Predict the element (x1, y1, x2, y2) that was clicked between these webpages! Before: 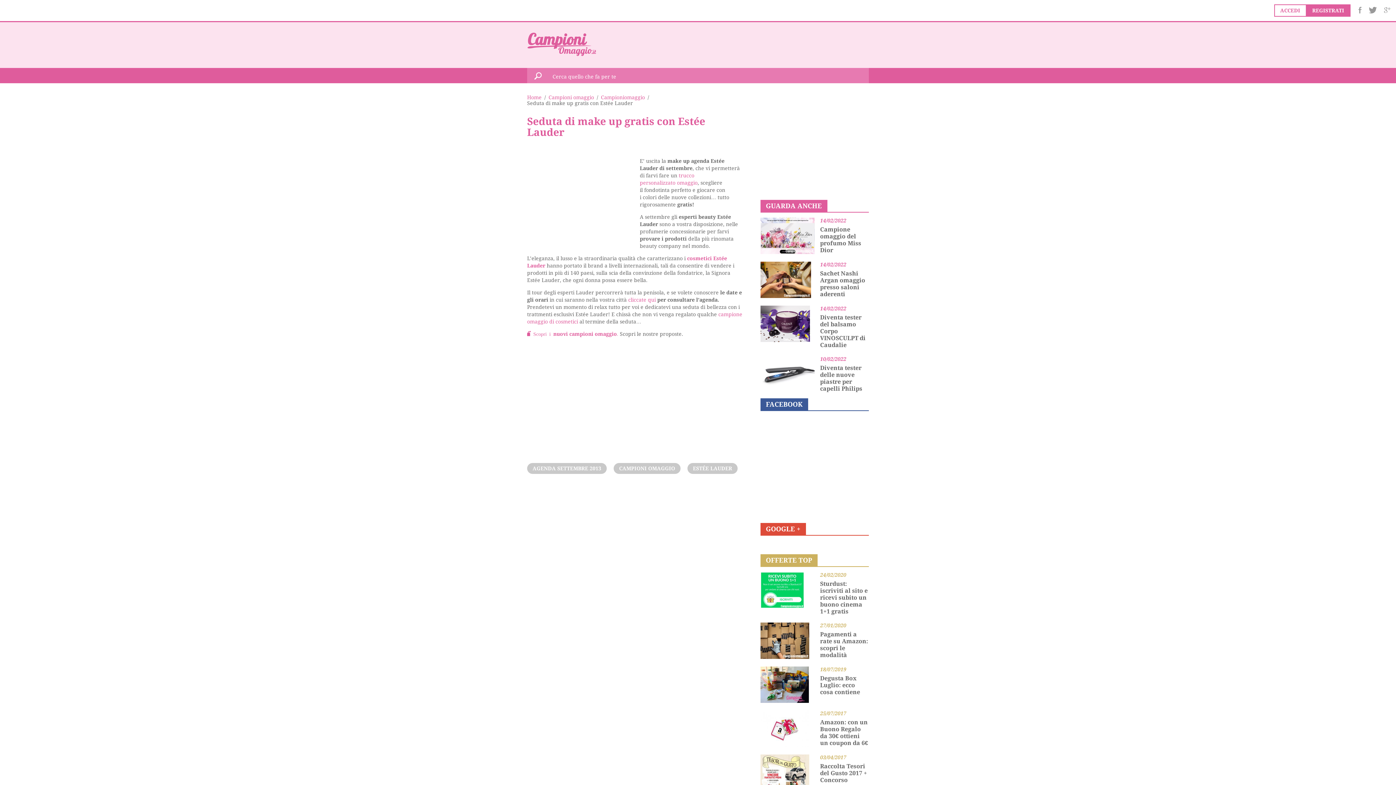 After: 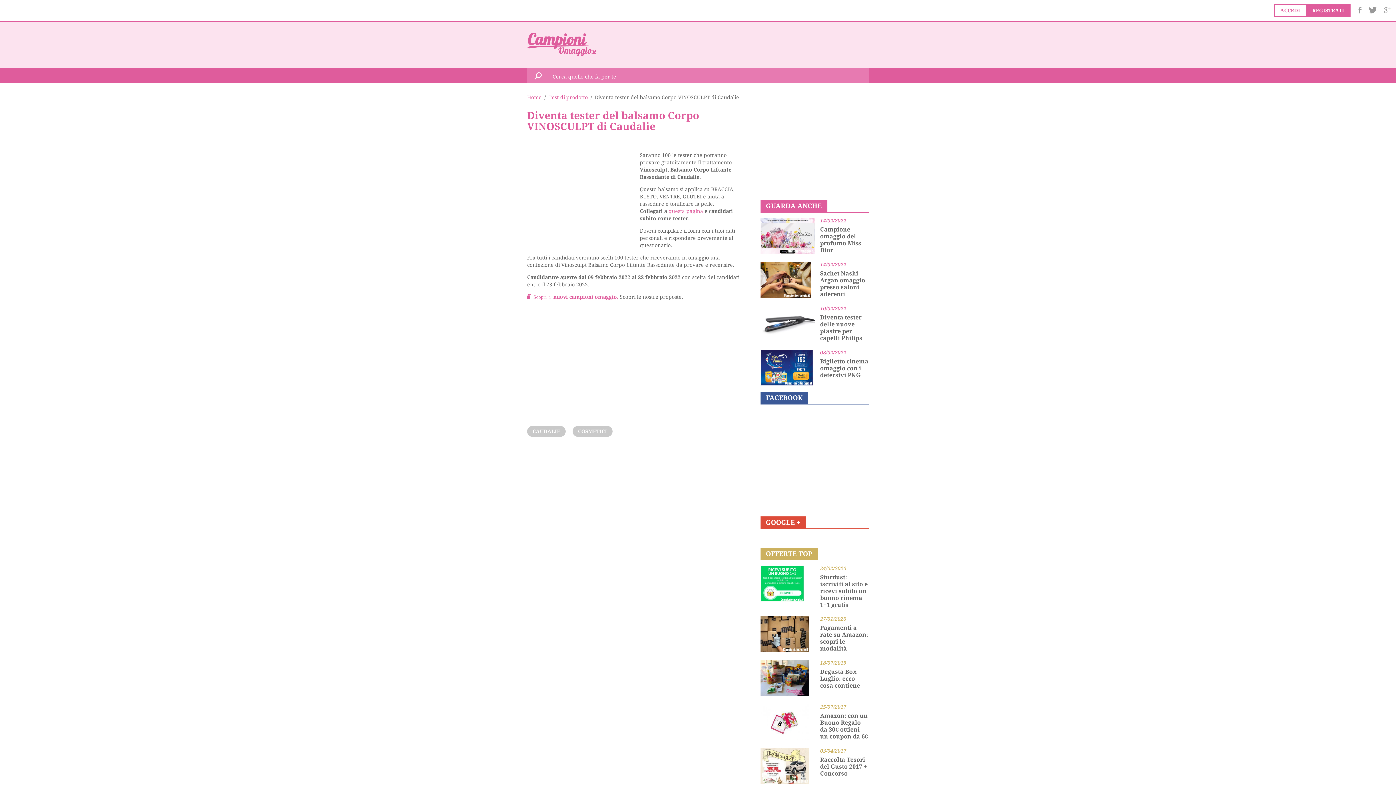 Action: bbox: (760, 305, 814, 342)